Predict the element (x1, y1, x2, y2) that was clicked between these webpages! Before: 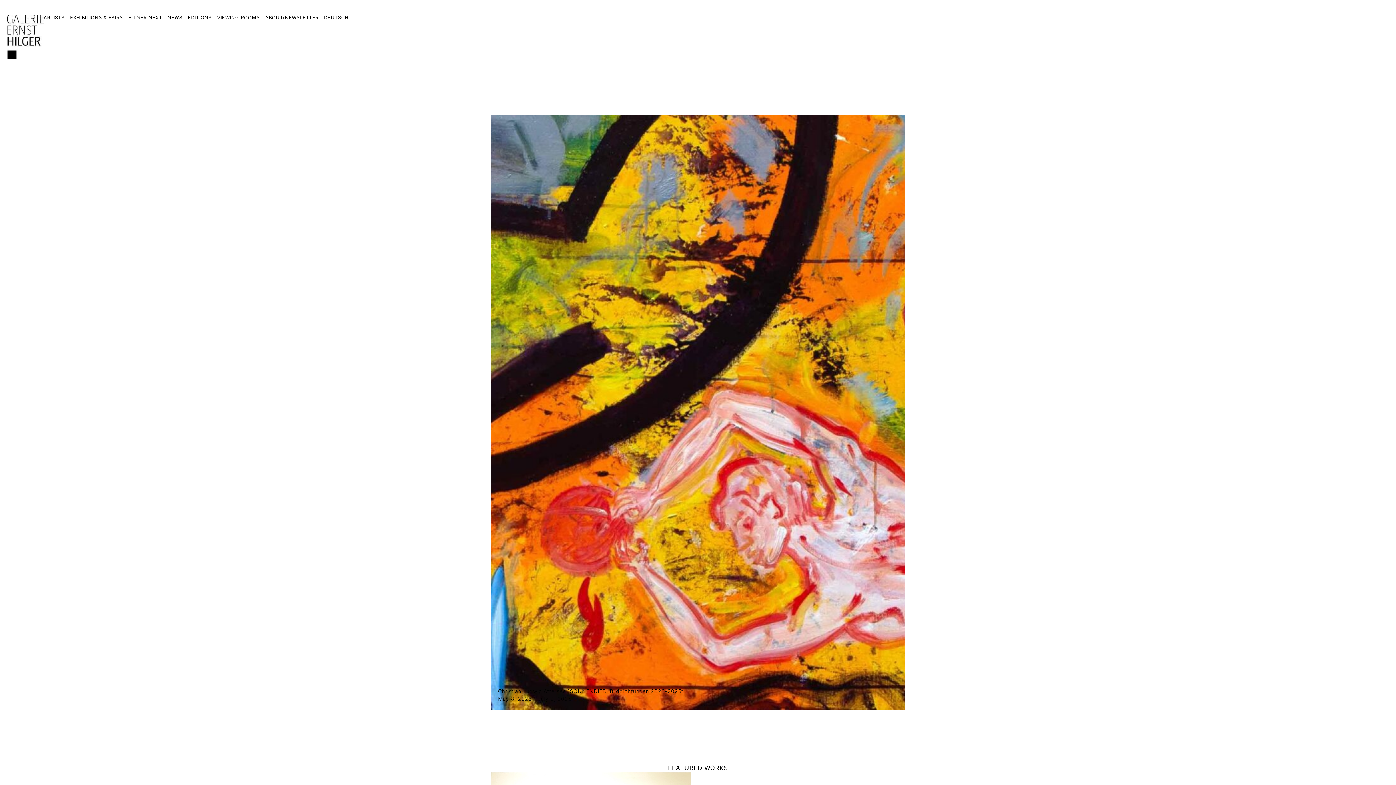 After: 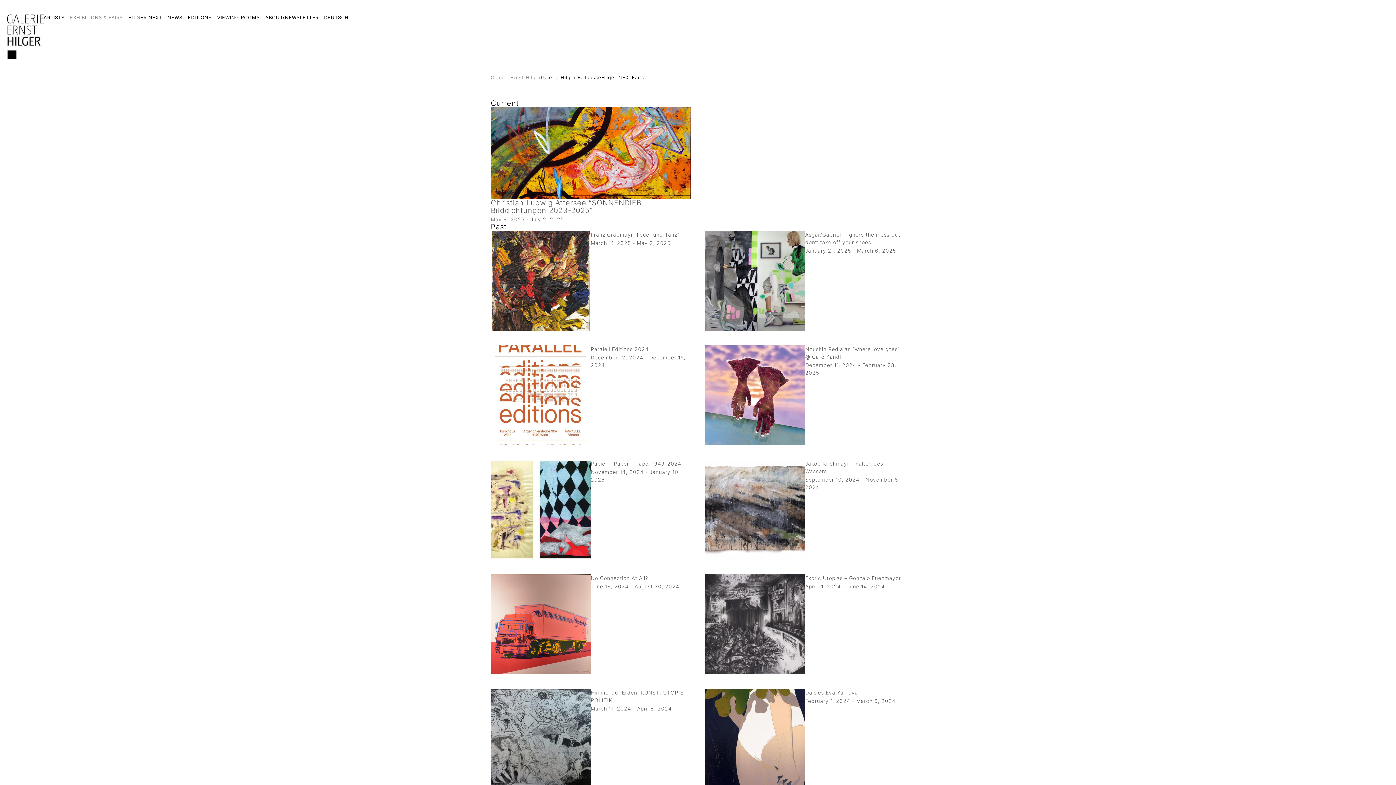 Action: bbox: (70, 14, 122, 20) label: EXHIBITIONS & FAIRS